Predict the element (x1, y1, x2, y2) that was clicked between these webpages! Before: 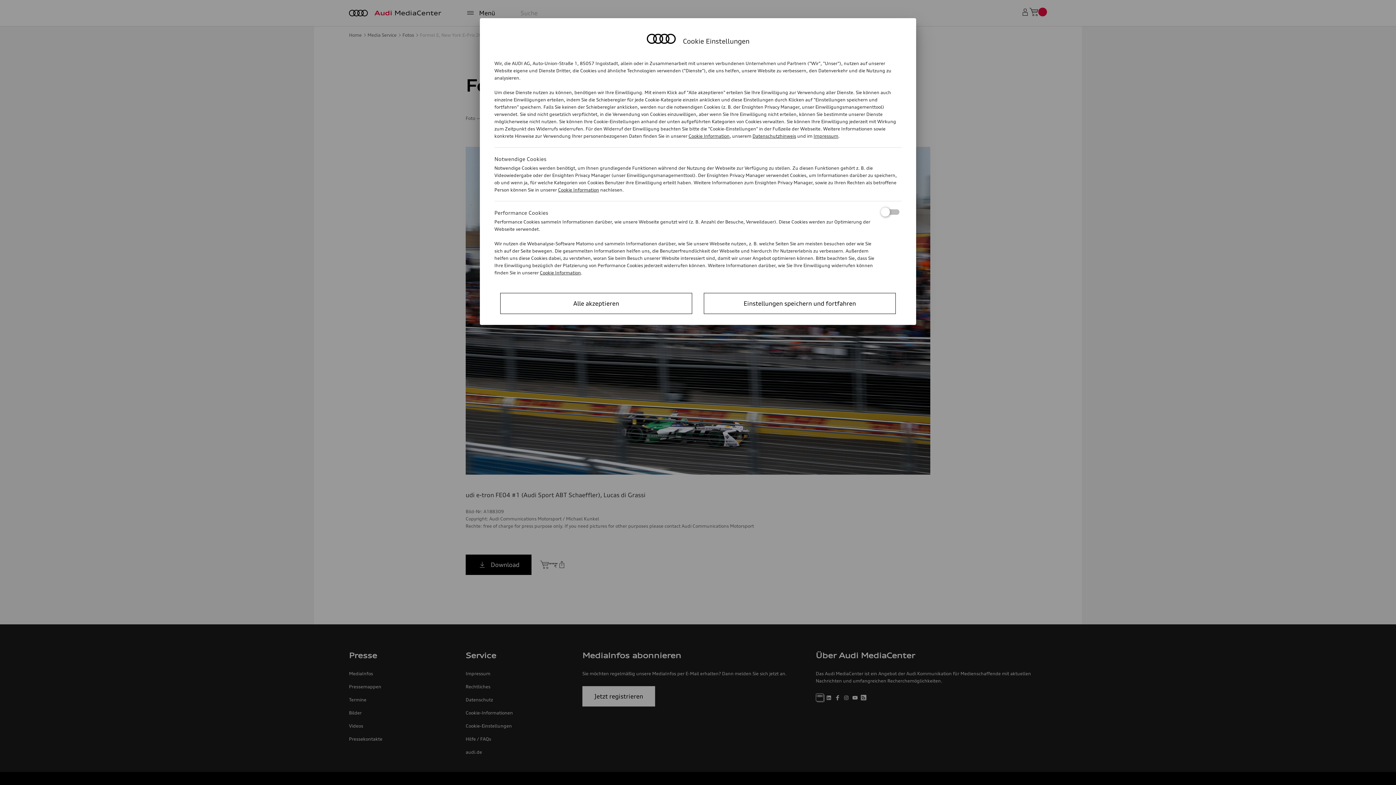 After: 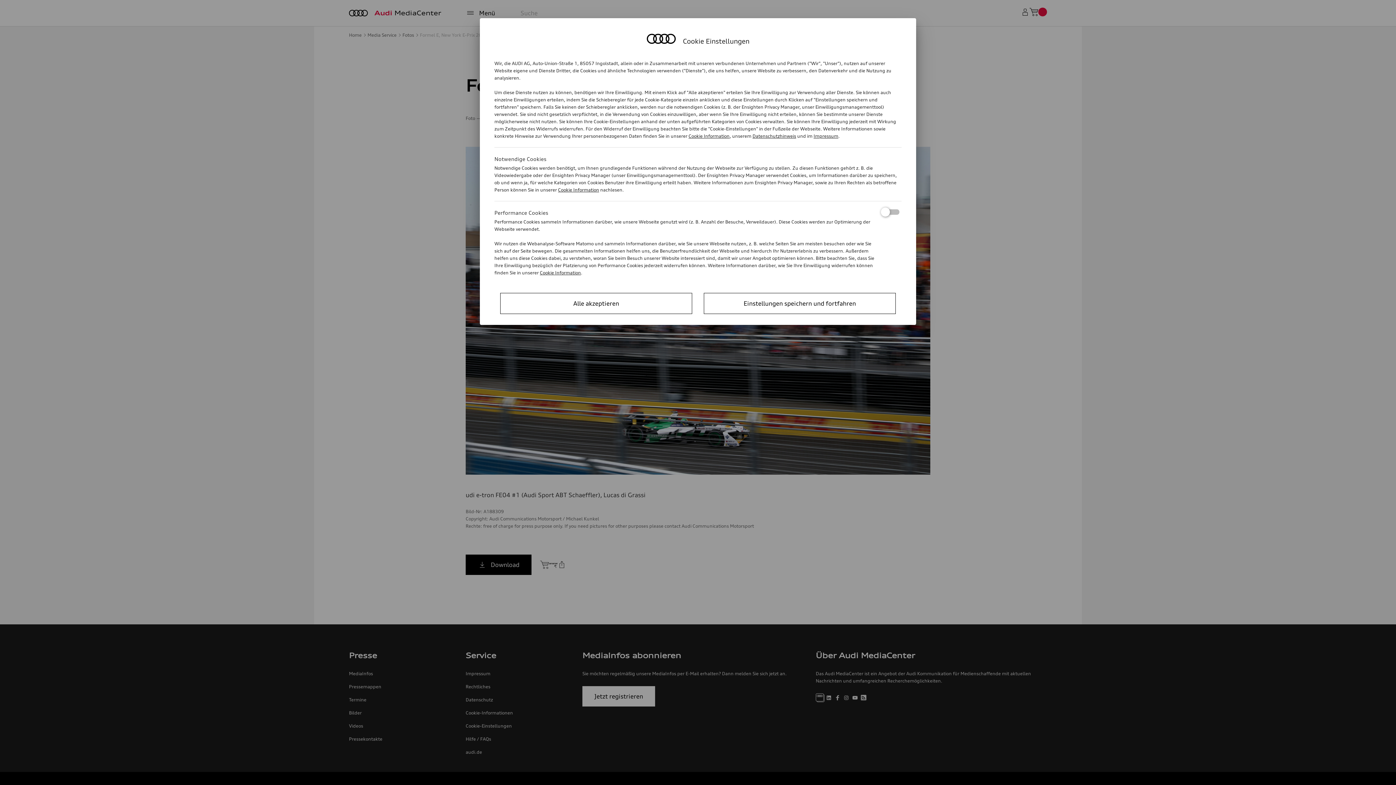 Action: label: Impressum bbox: (813, 133, 838, 138)